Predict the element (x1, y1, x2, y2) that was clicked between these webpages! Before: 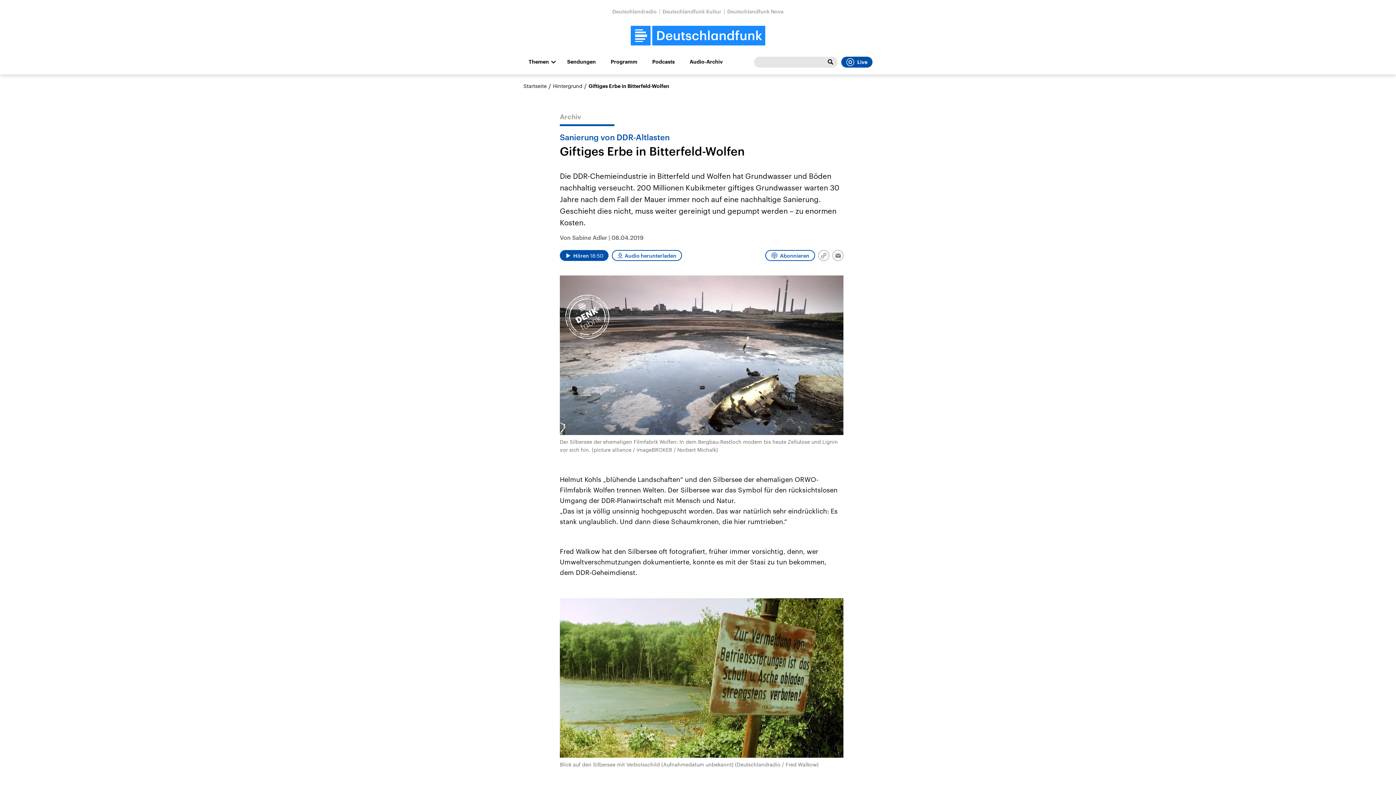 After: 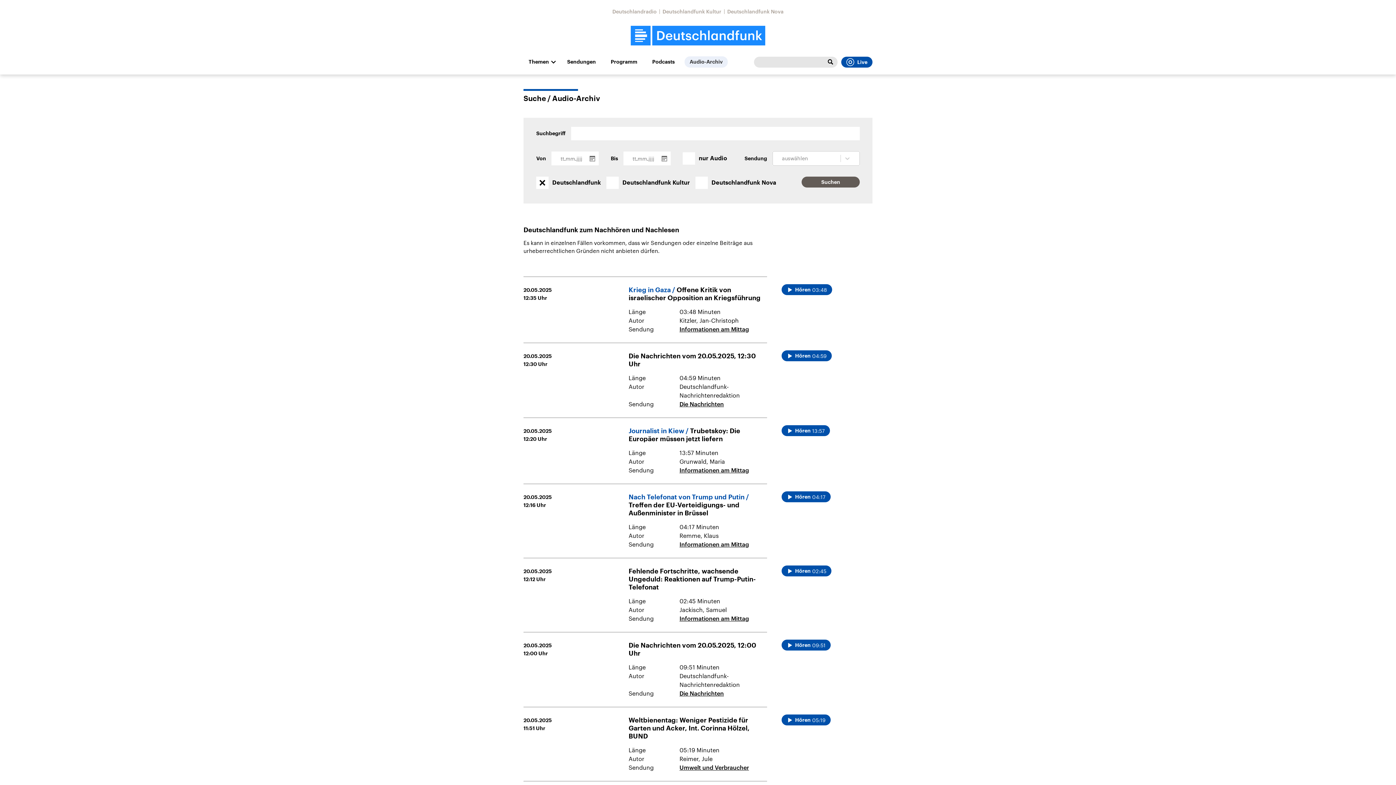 Action: label: Audio-Archiv bbox: (684, 56, 728, 67)